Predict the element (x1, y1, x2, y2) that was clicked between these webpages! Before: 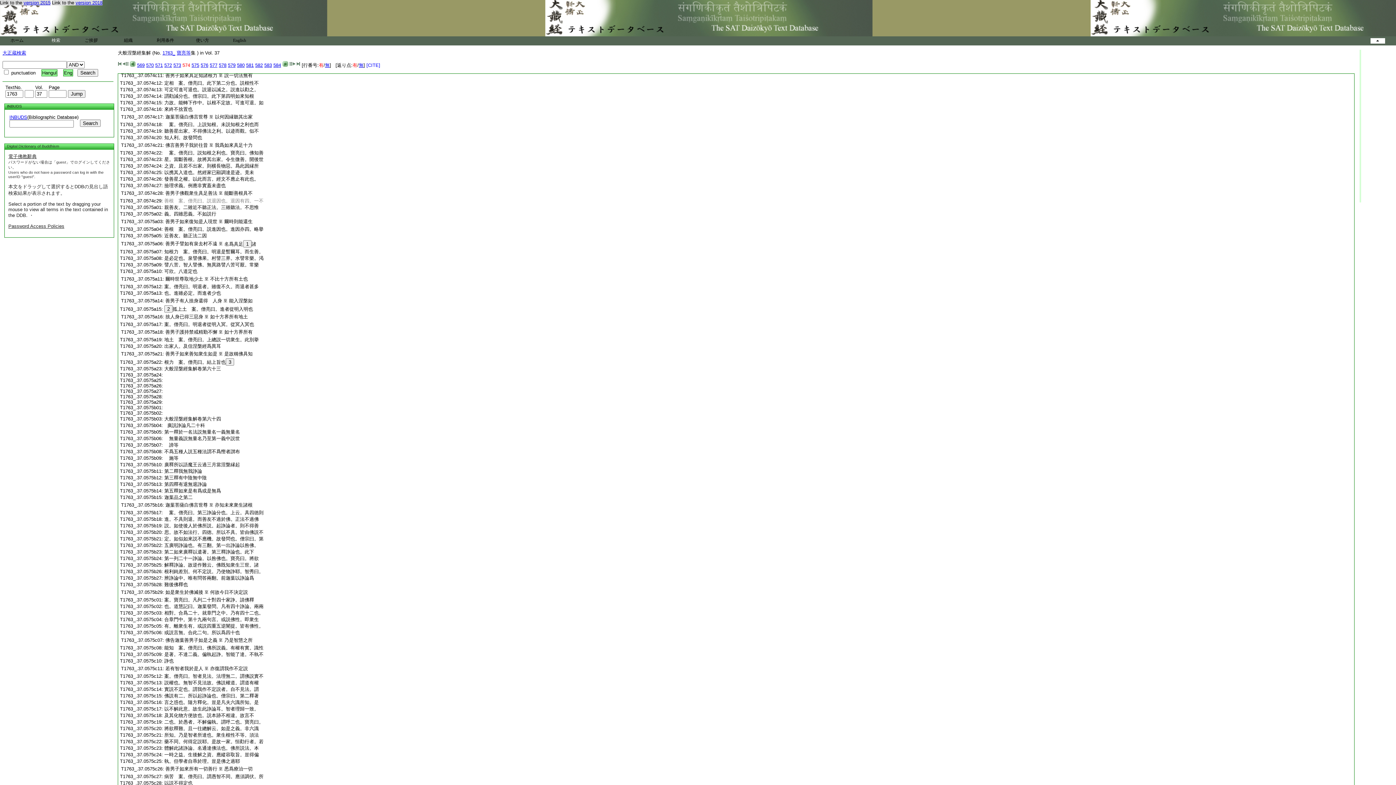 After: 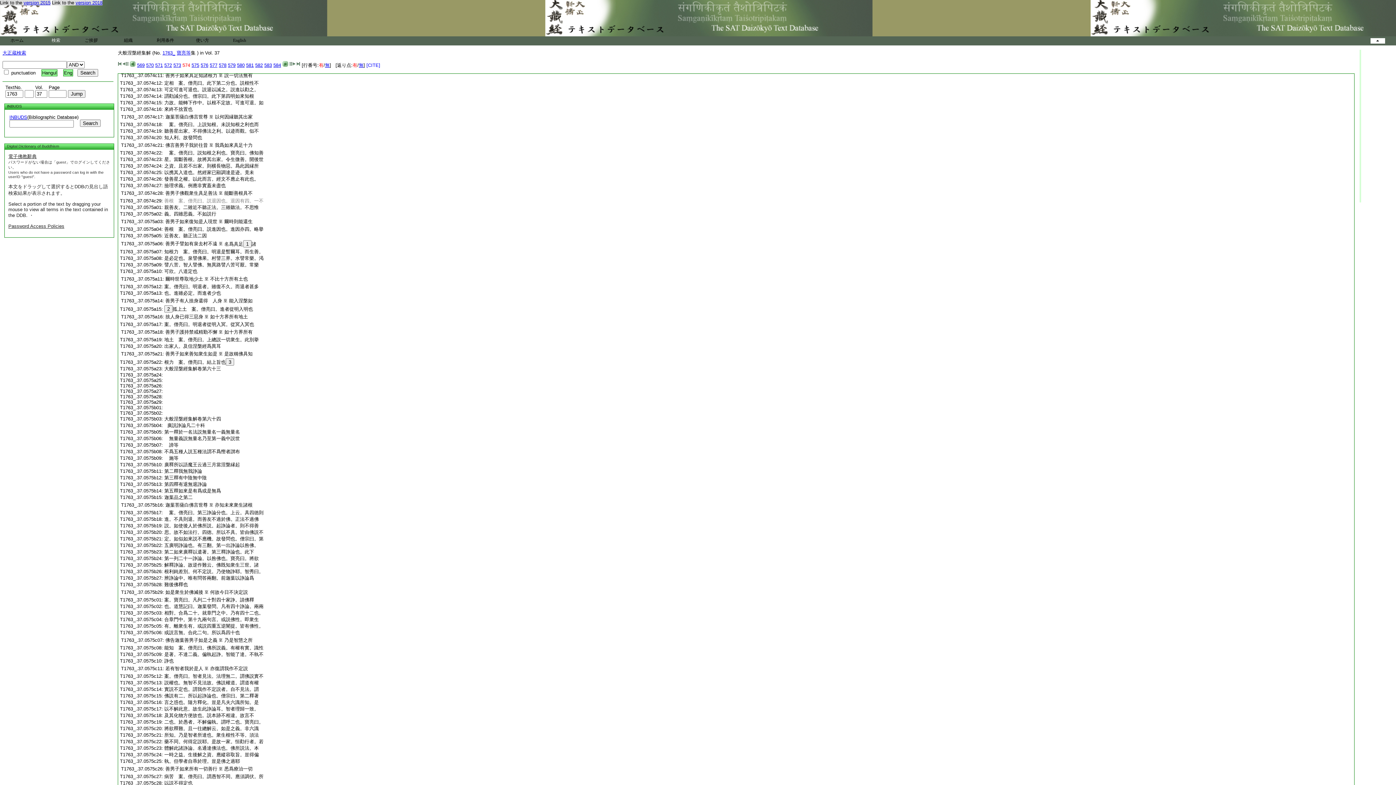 Action: label: 相對。合爲二十。就章門之中。乃有四十二也。 bbox: (164, 610, 263, 616)